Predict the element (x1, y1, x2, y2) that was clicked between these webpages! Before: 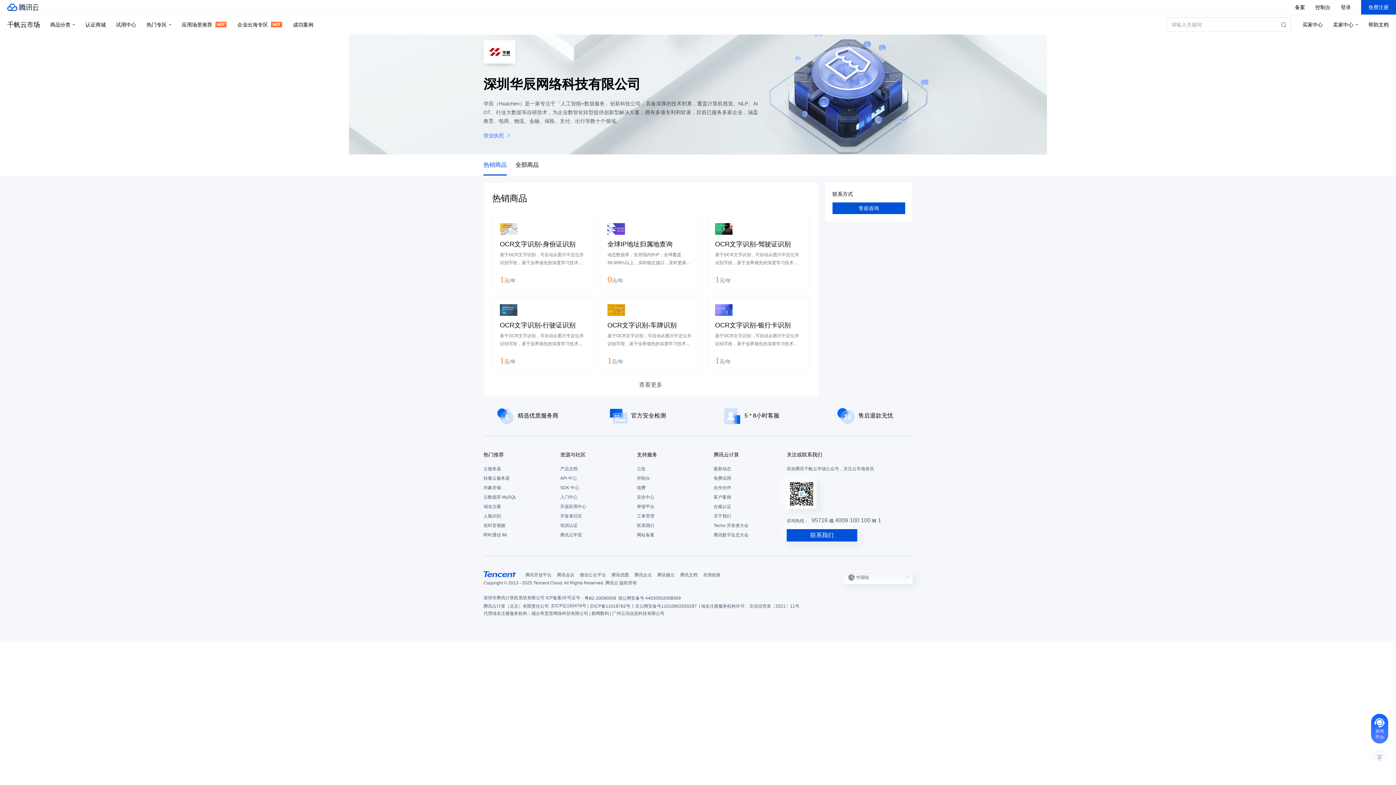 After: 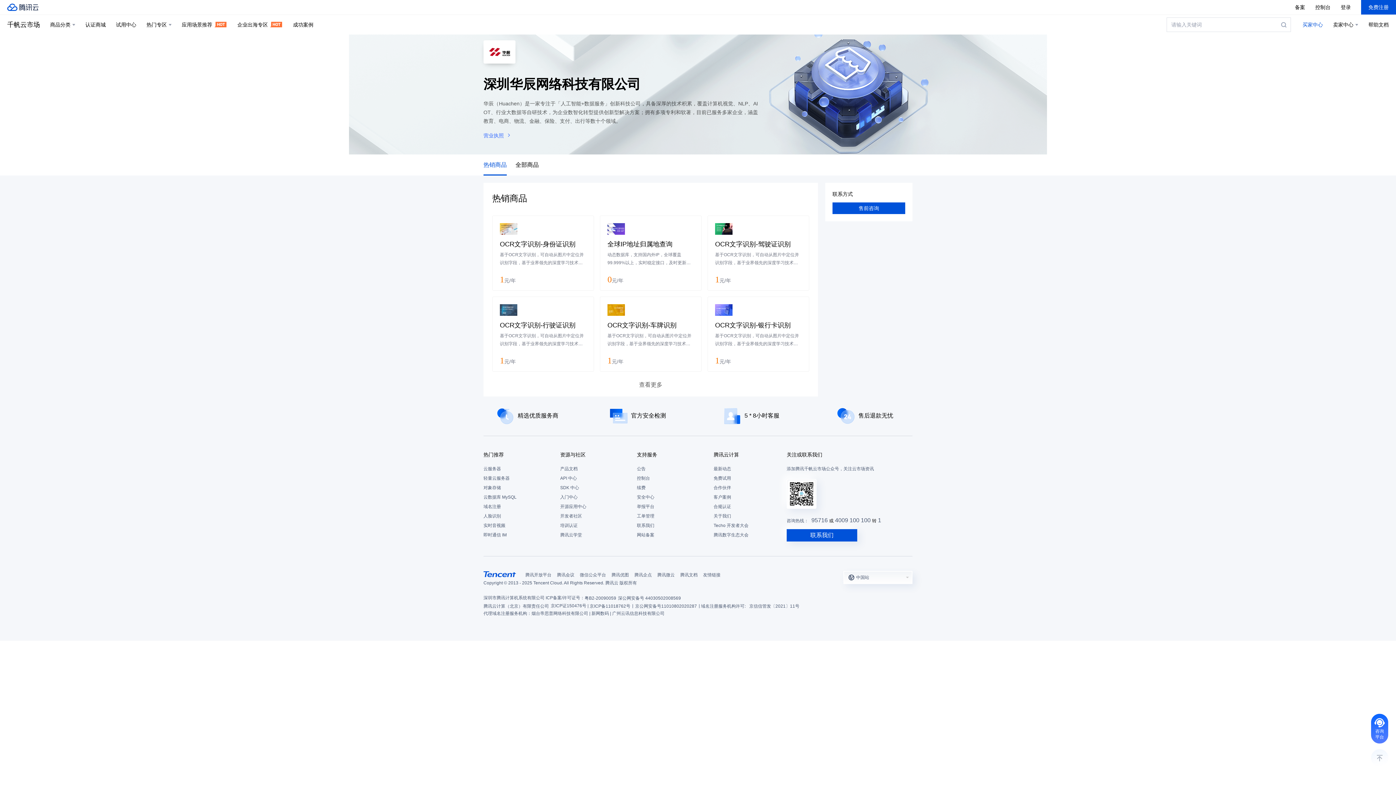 Action: label: 买家中心 bbox: (1302, 14, 1323, 34)